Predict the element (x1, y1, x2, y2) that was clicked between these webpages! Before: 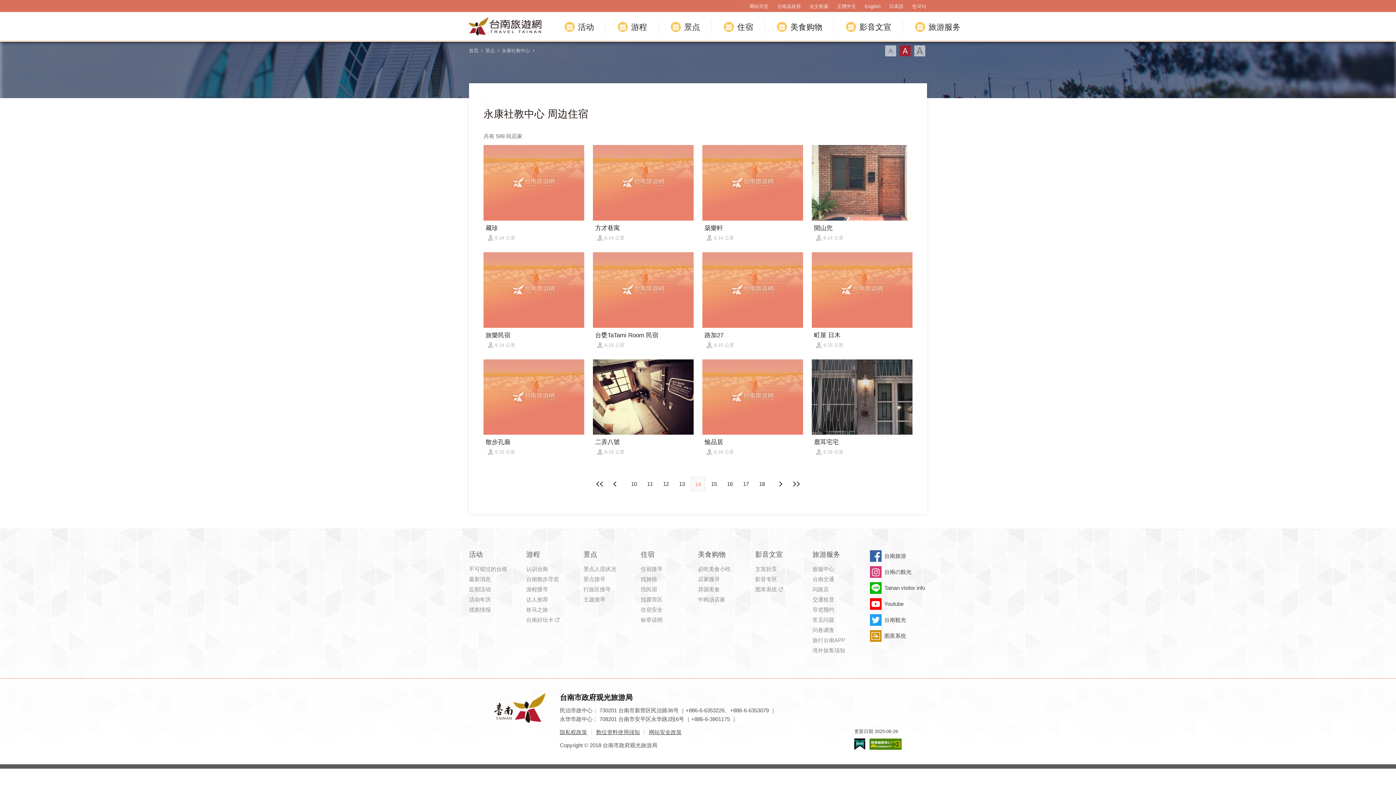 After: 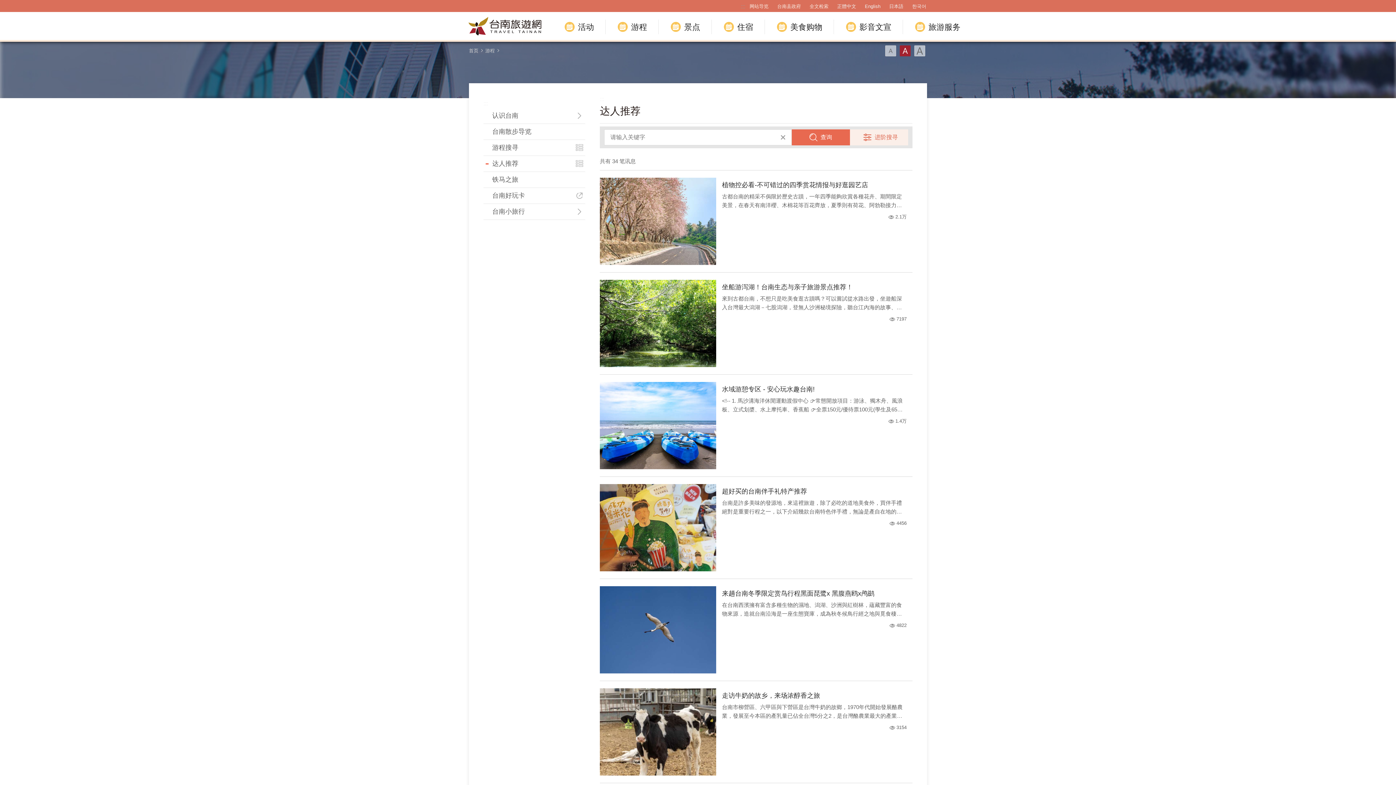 Action: bbox: (526, 595, 583, 604) label: 达人推荐